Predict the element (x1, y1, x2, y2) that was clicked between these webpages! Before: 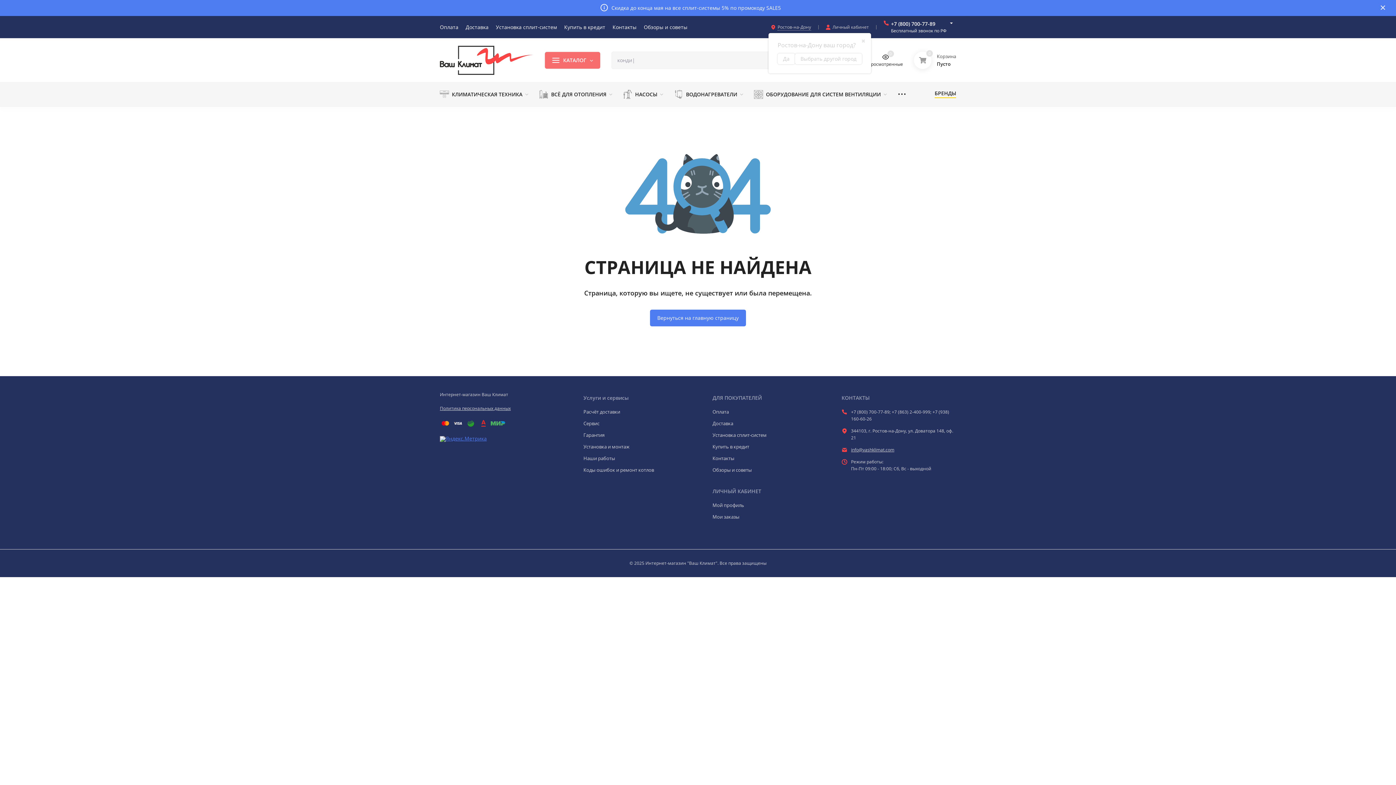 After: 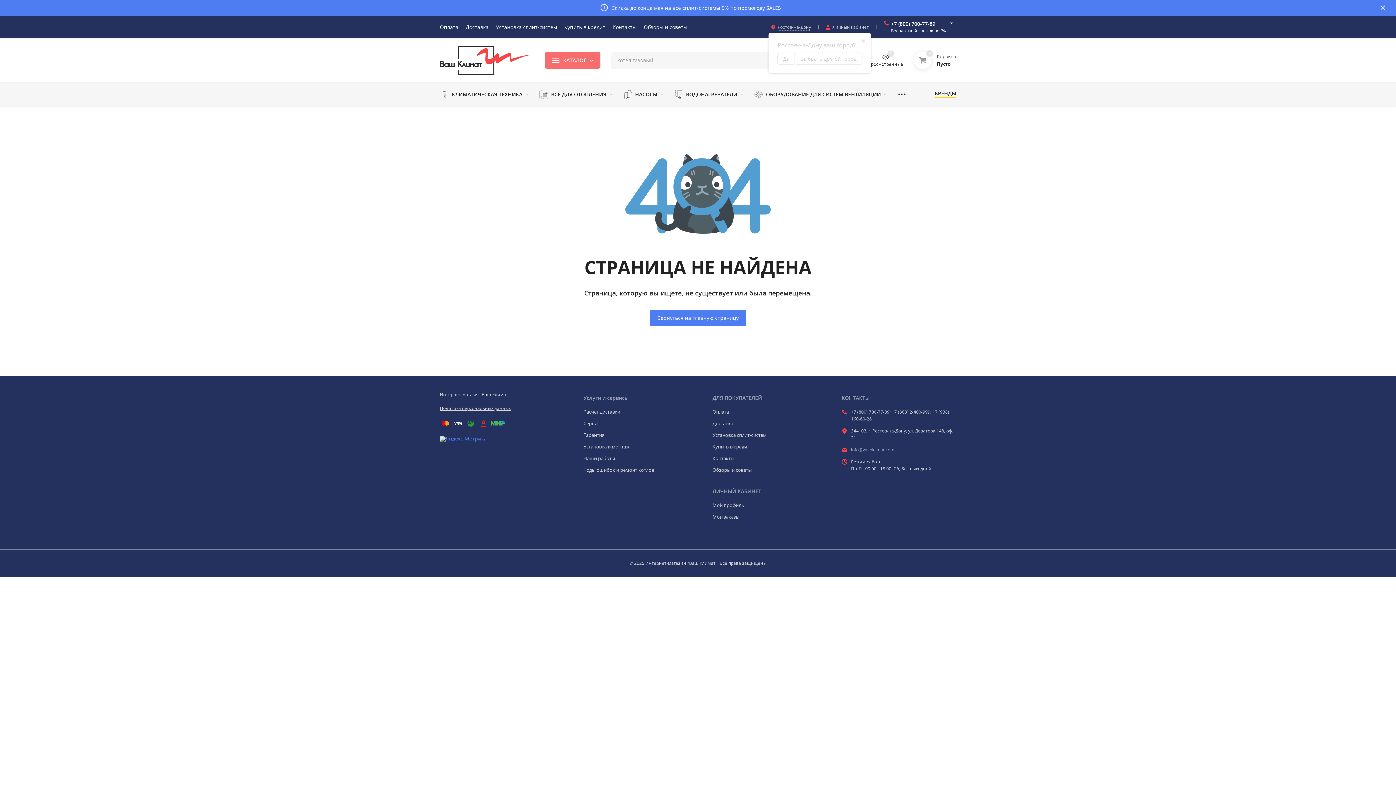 Action: bbox: (851, 446, 894, 453) label: info@vashklimat.com